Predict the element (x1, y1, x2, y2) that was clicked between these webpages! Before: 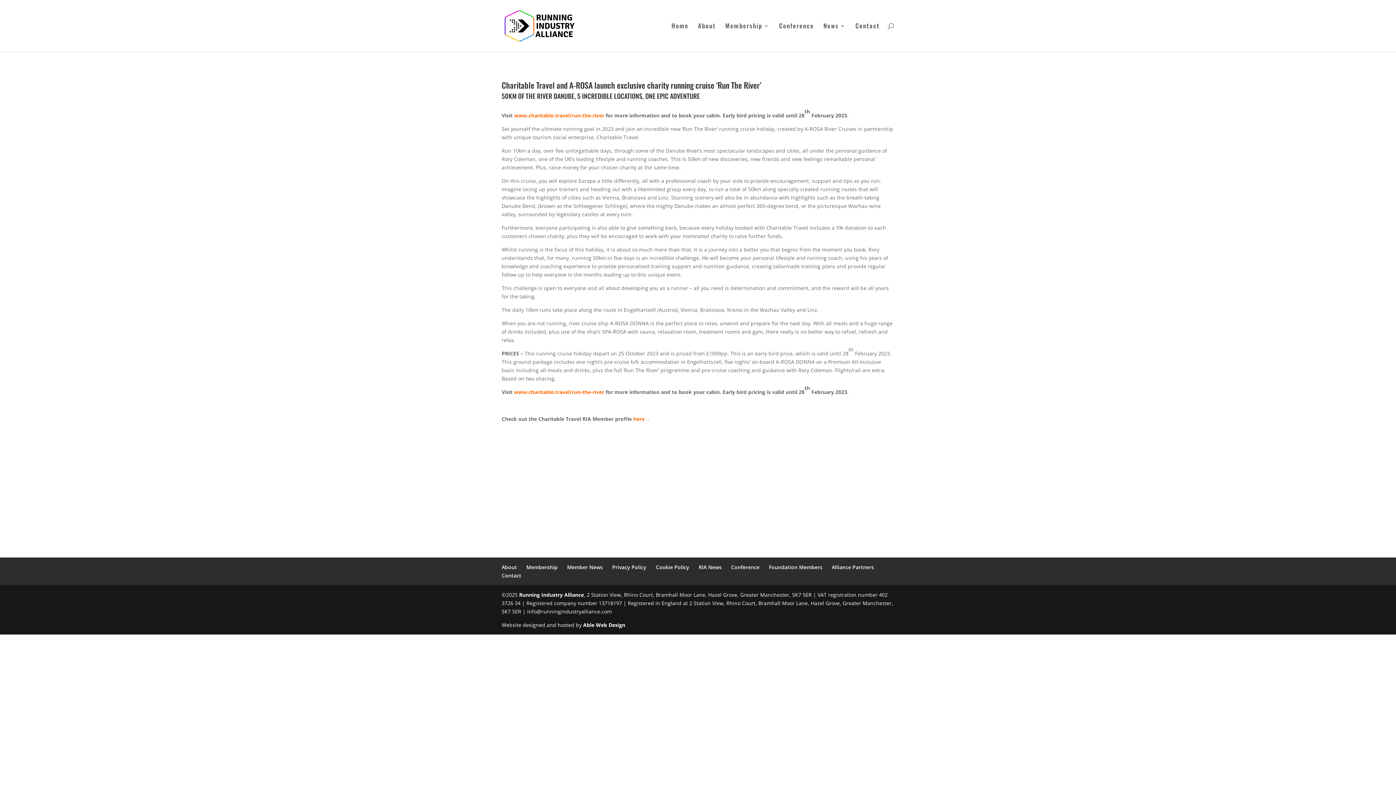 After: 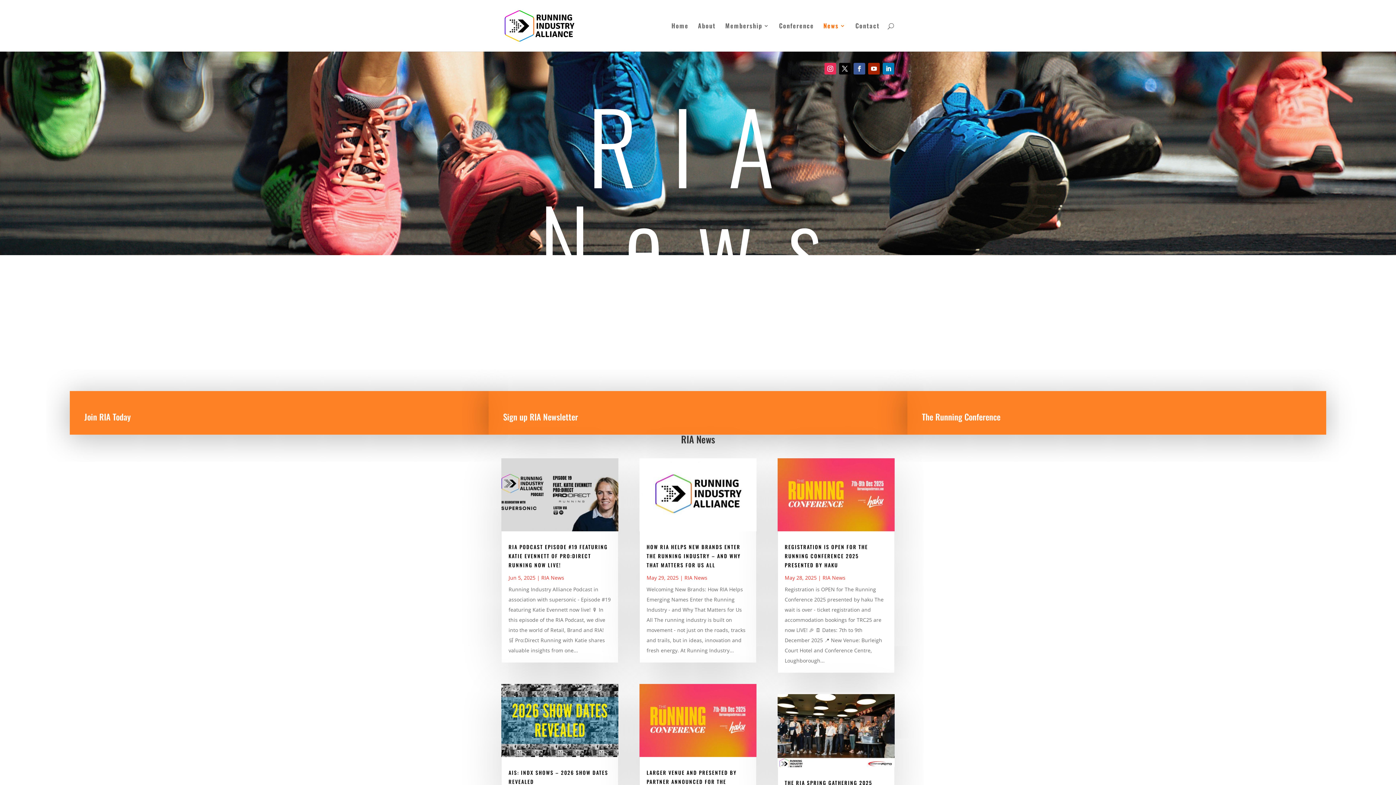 Action: label: RIA News bbox: (698, 564, 721, 570)